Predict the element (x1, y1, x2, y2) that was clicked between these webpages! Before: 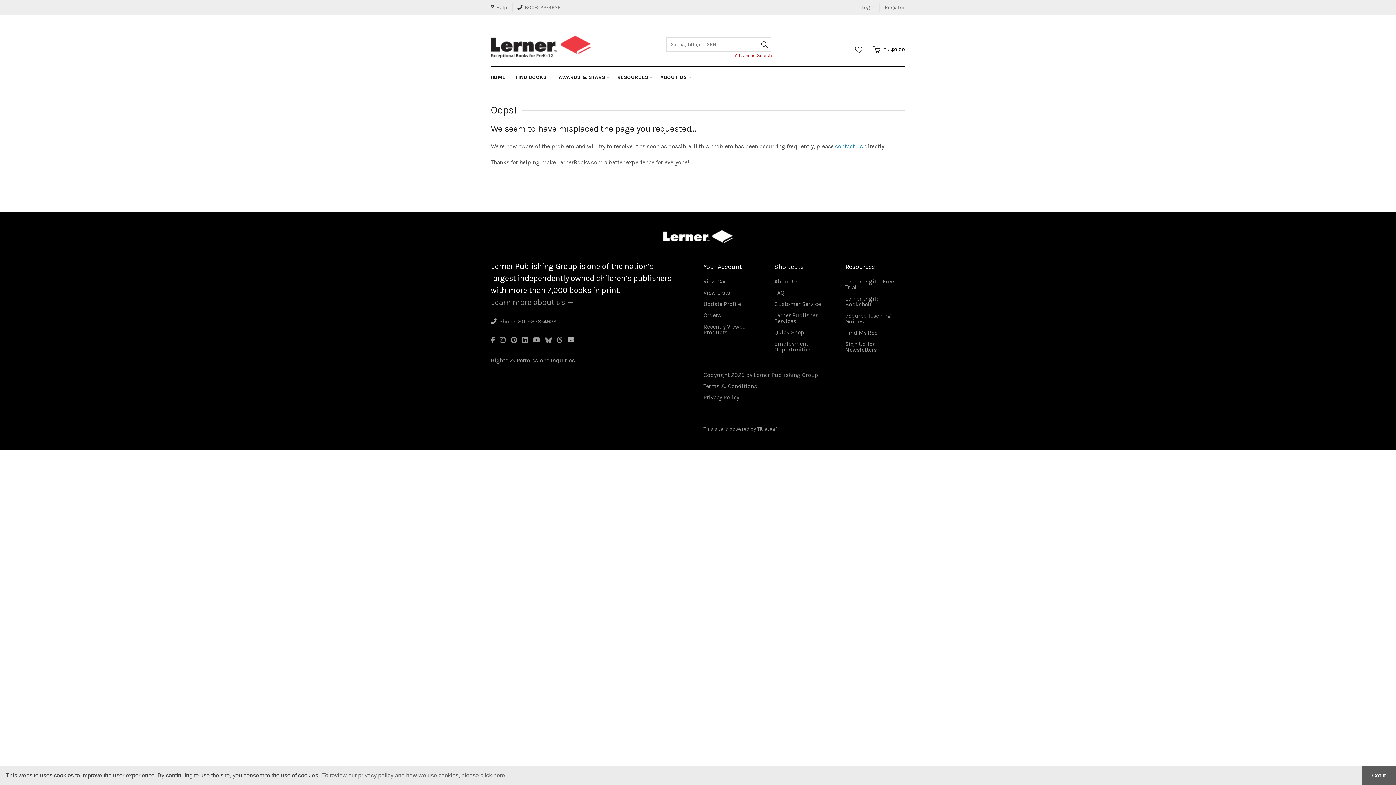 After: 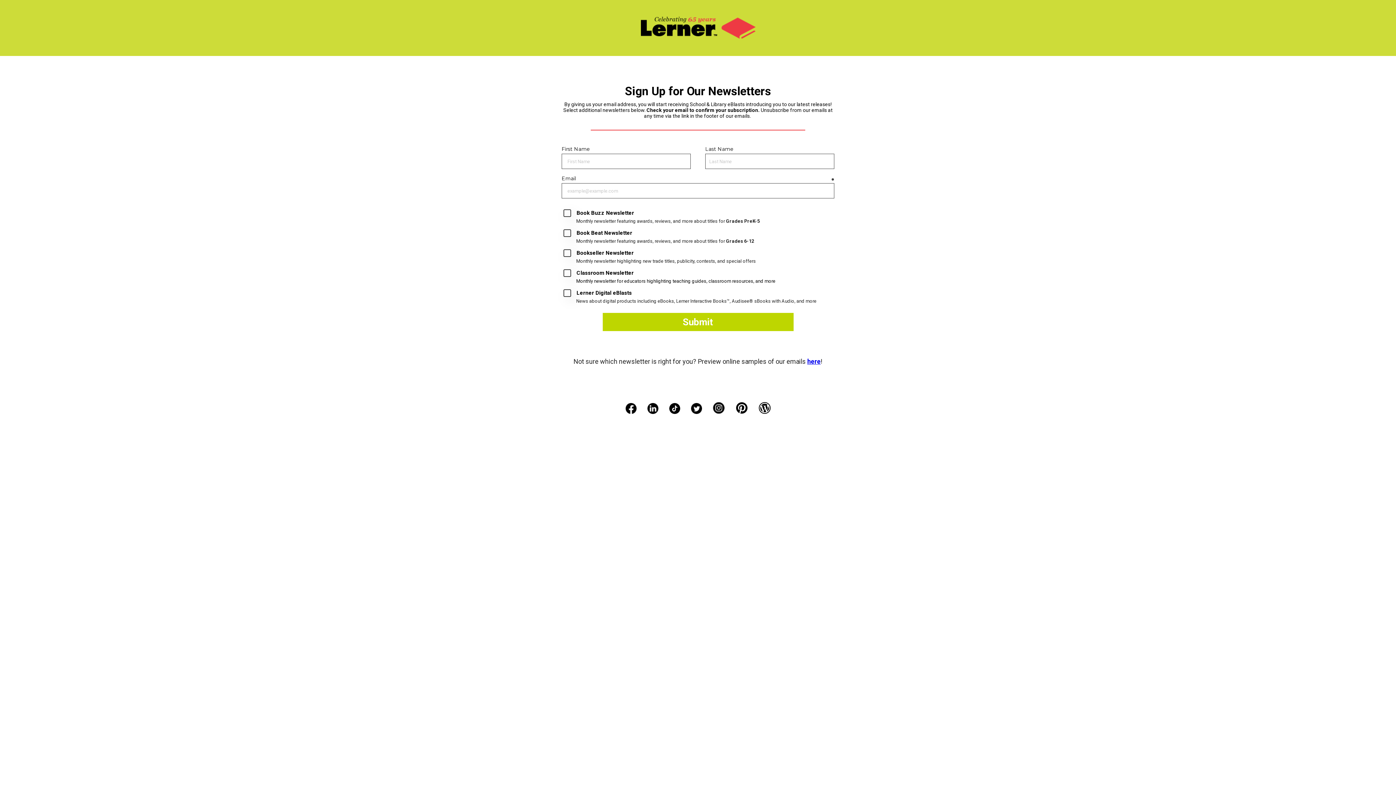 Action: bbox: (845, 340, 877, 353) label: Sign Up for Newsletters